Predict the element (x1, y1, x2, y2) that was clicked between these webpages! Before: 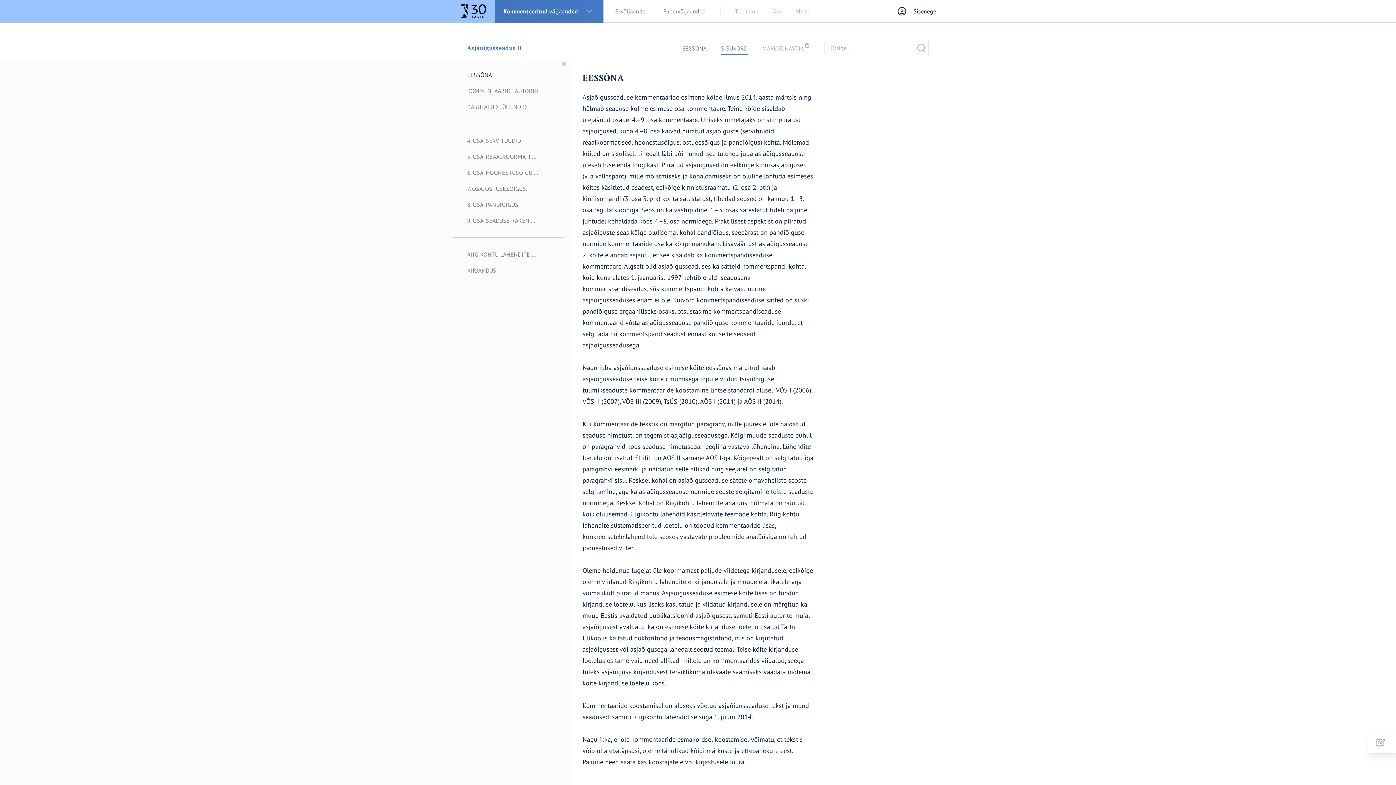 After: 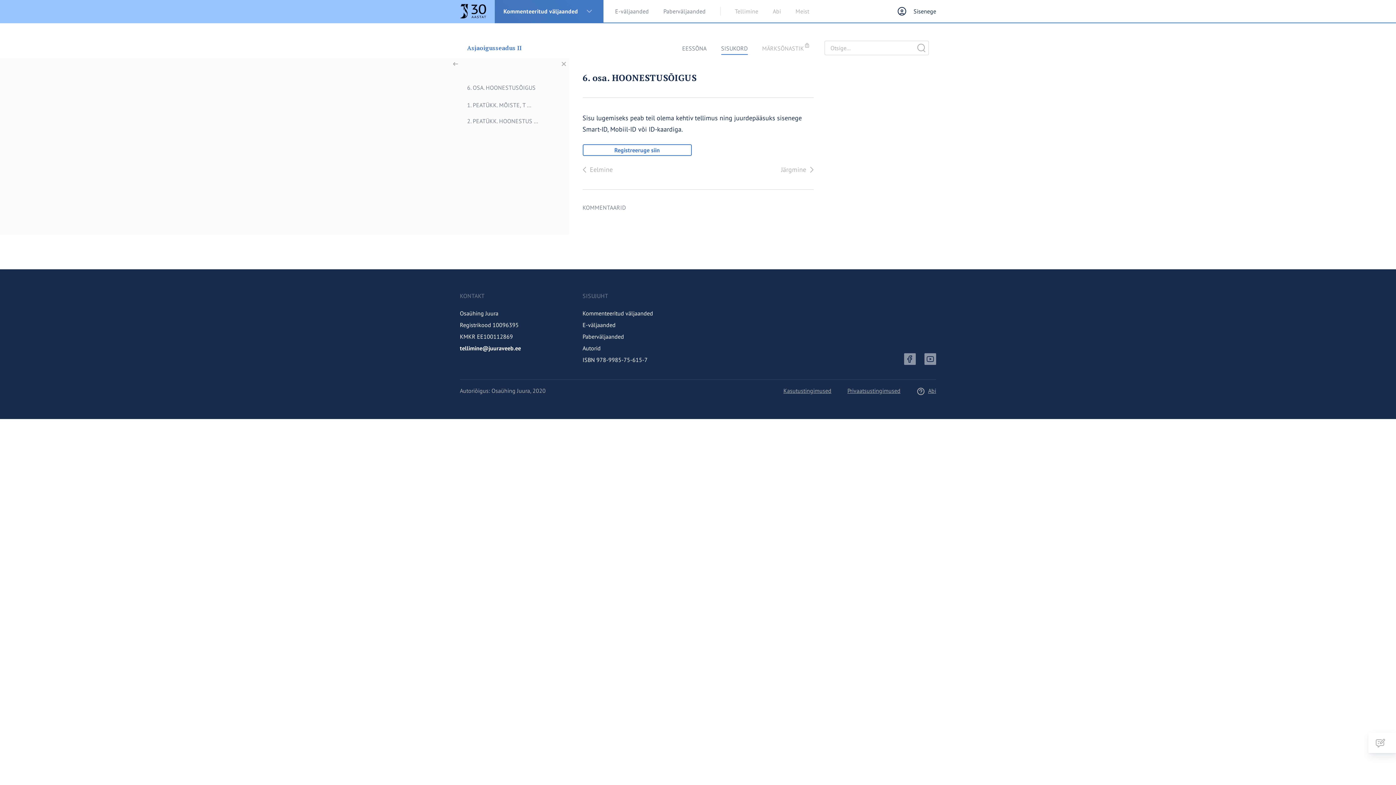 Action: label: 6. OSA. HOONESTUSÕIGU ... bbox: (452, 164, 564, 180)